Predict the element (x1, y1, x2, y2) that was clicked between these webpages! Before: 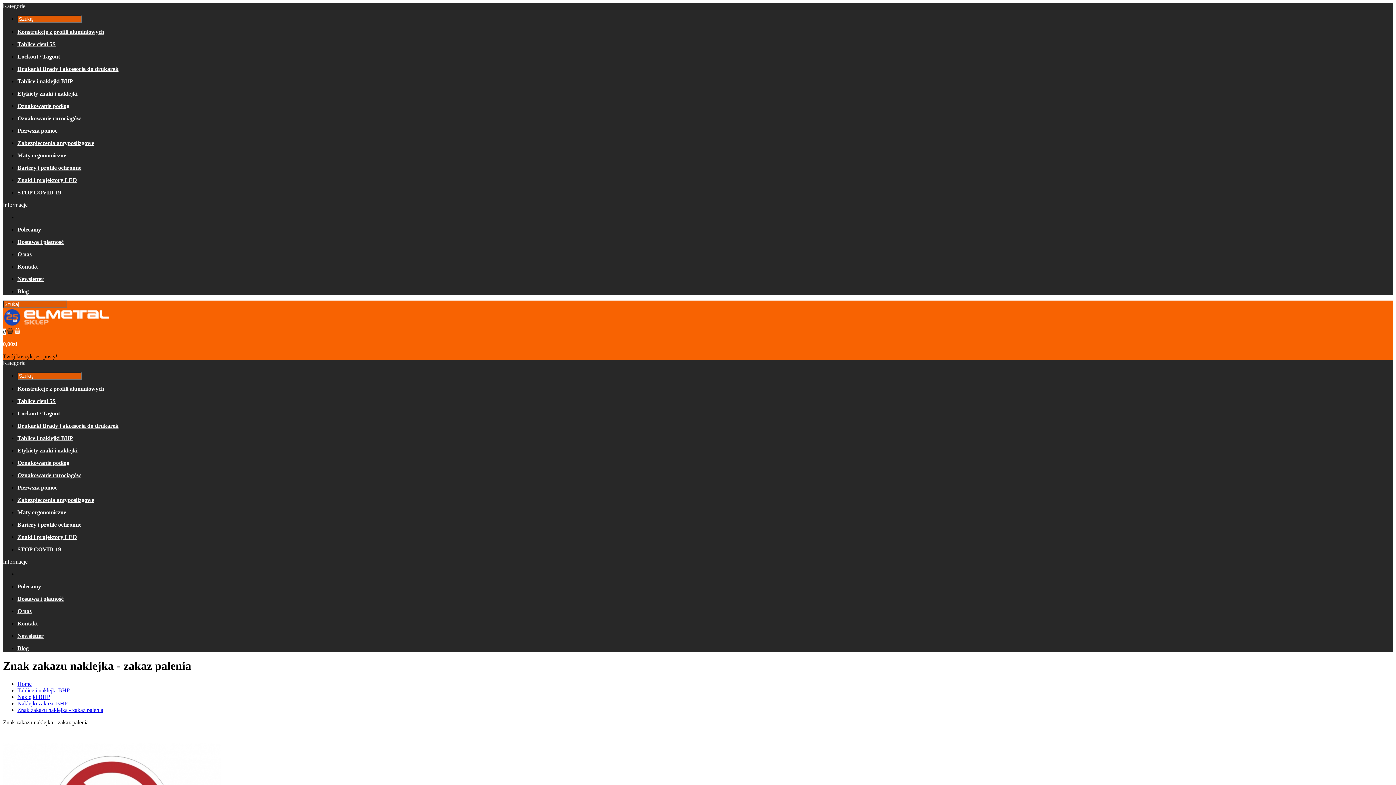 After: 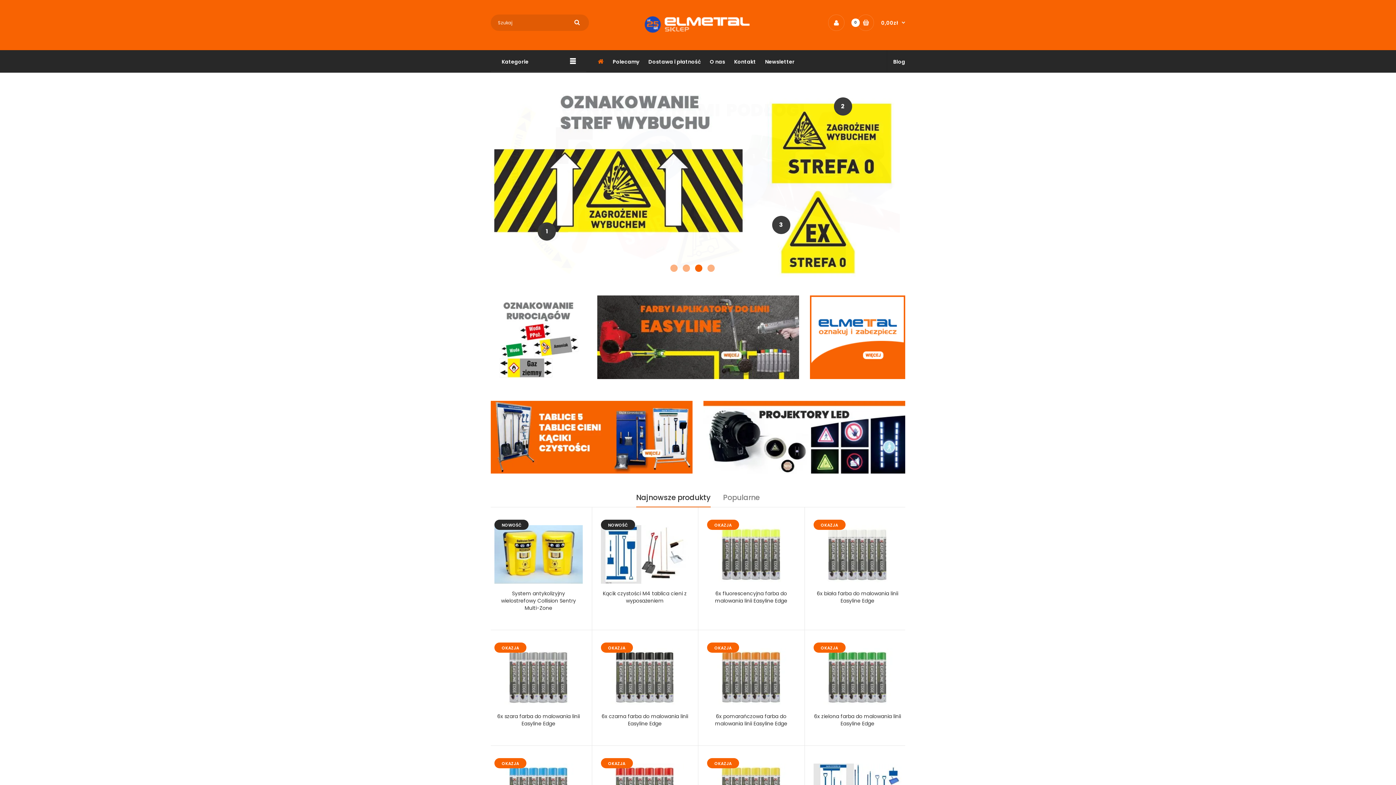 Action: bbox: (2, 321, 112, 327)